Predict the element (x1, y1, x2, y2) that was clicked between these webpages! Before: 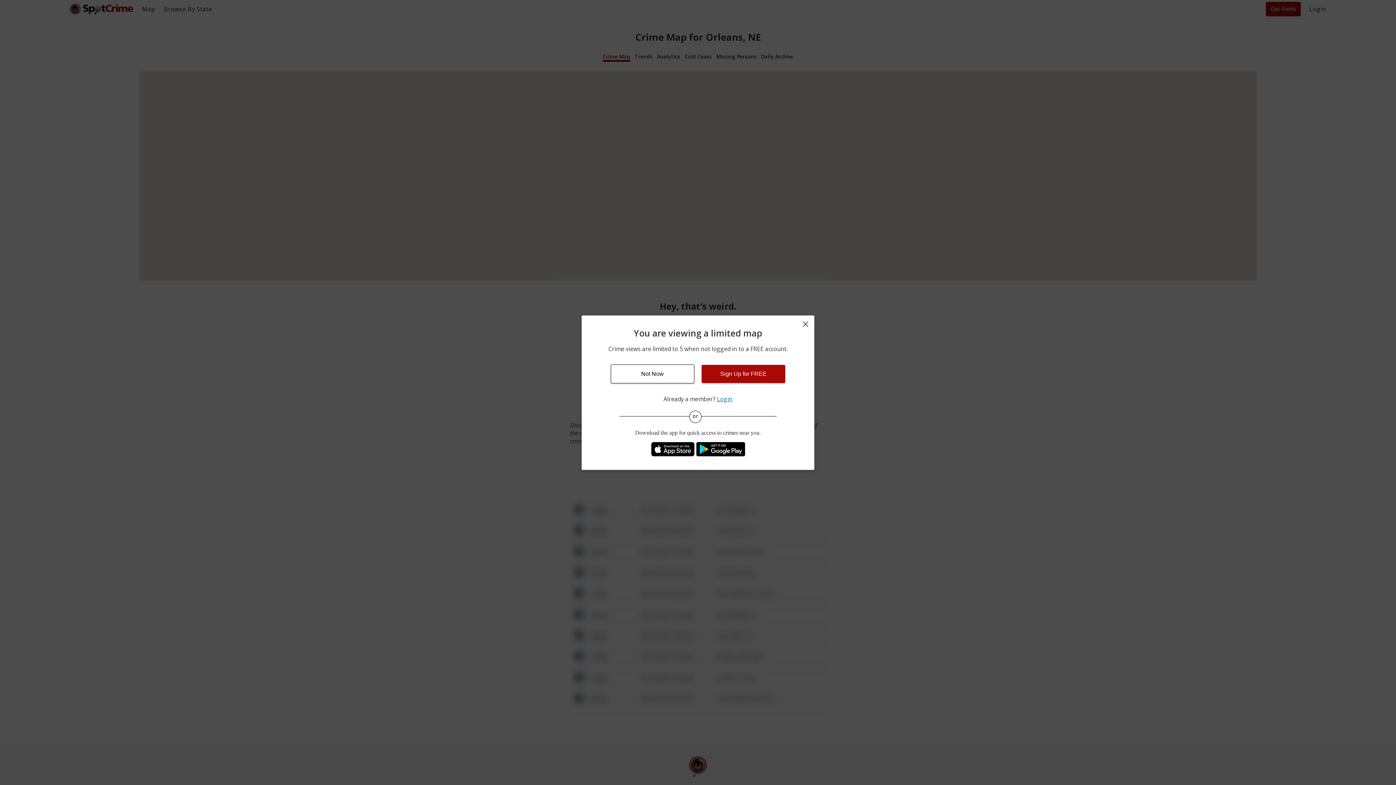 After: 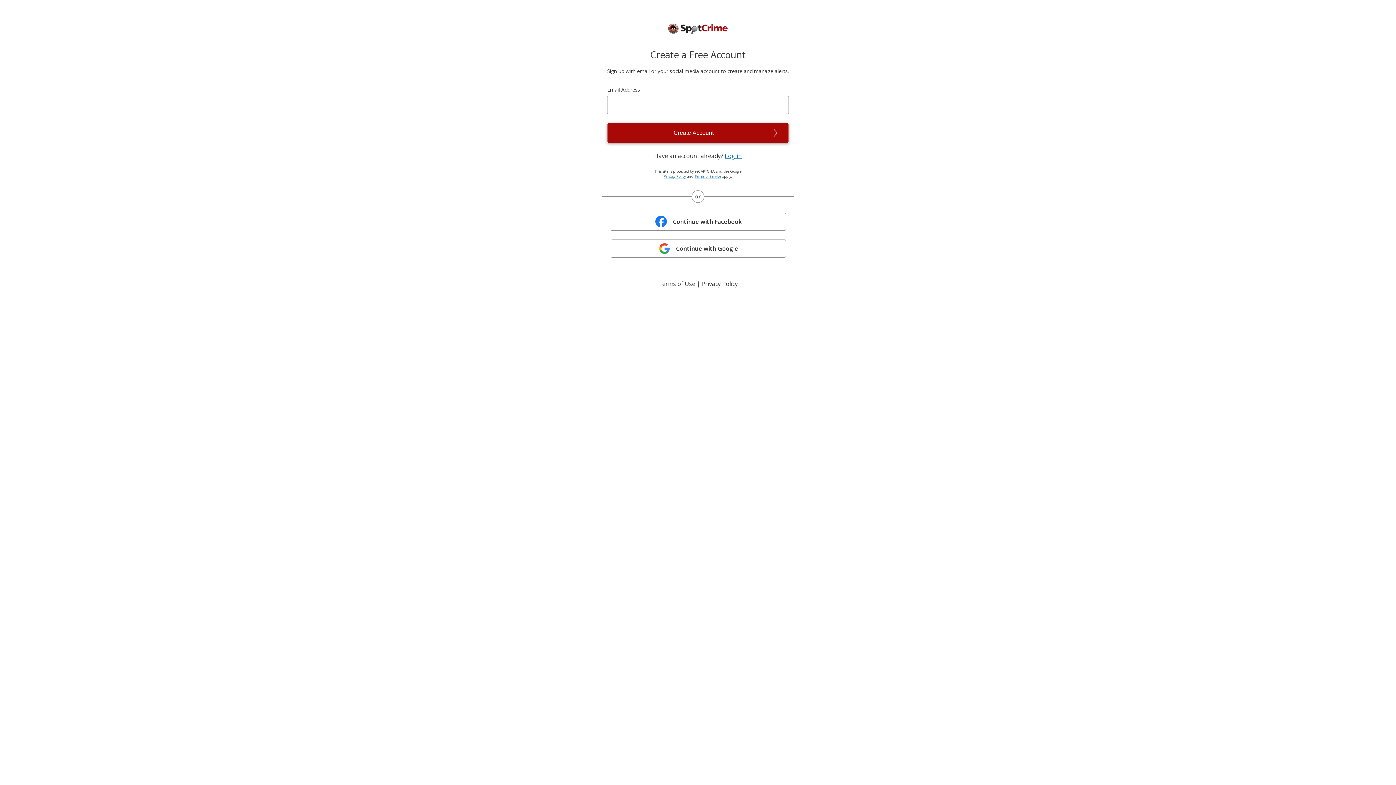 Action: bbox: (698, 369, 788, 377) label: Sign Up for FREE